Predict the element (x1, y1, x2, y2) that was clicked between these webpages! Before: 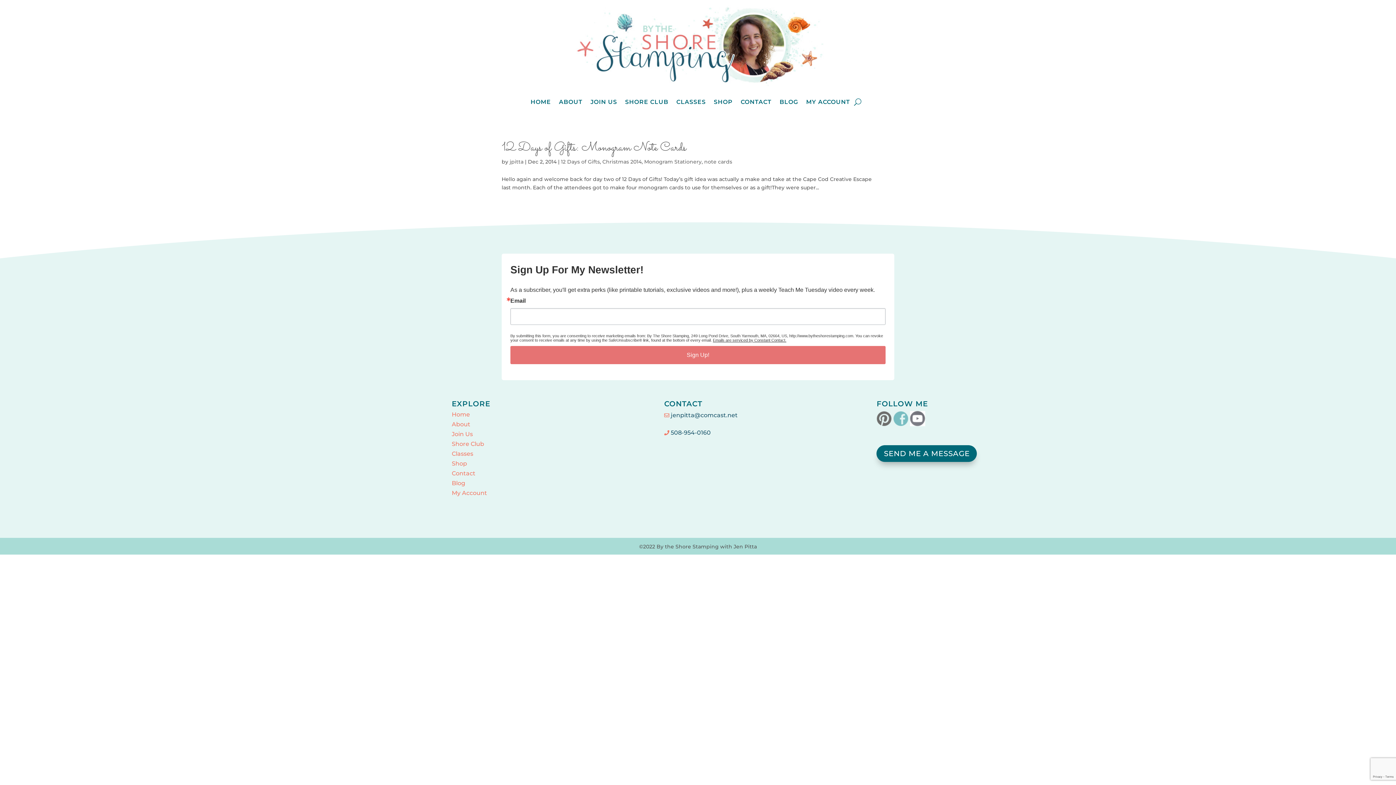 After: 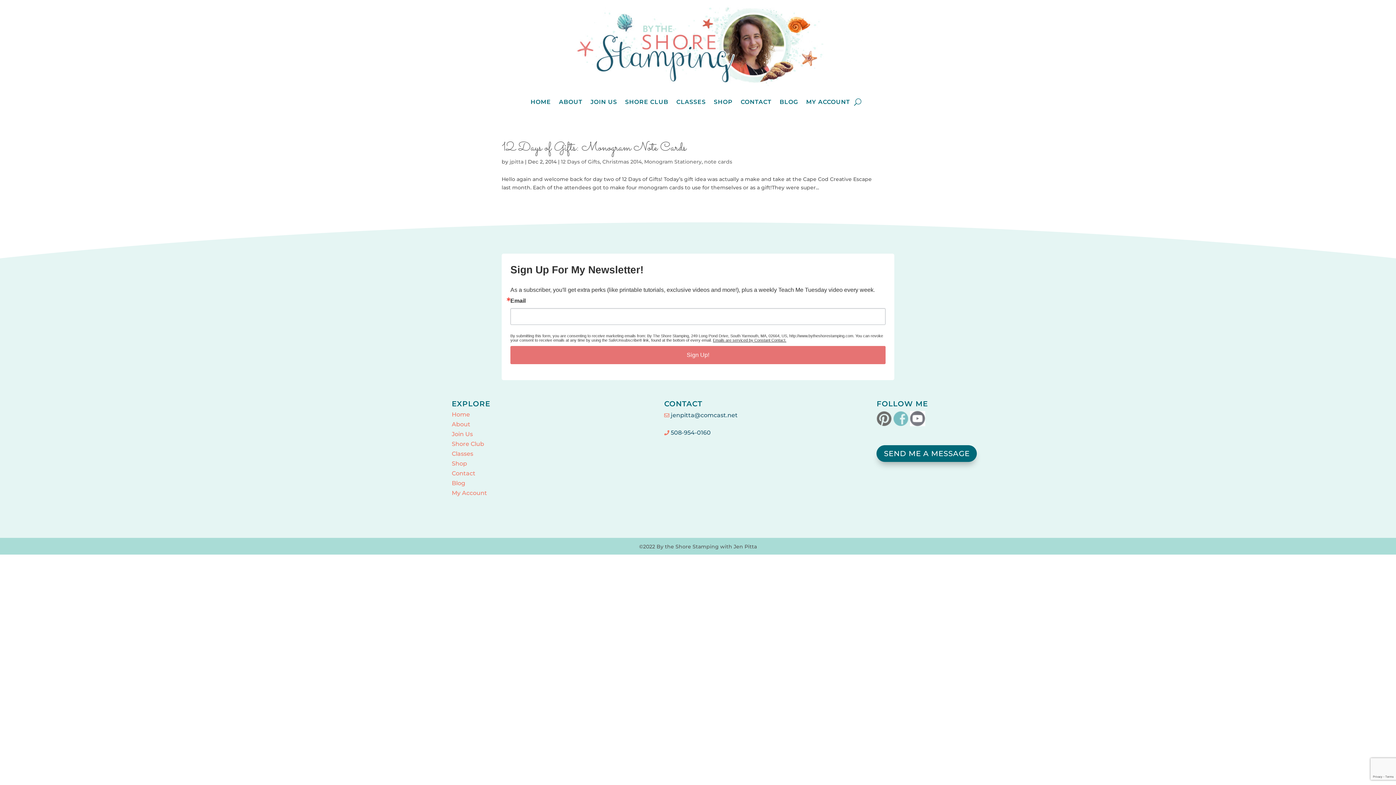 Action: label: Emails are serviced by Constant Contact. bbox: (713, 338, 786, 342)